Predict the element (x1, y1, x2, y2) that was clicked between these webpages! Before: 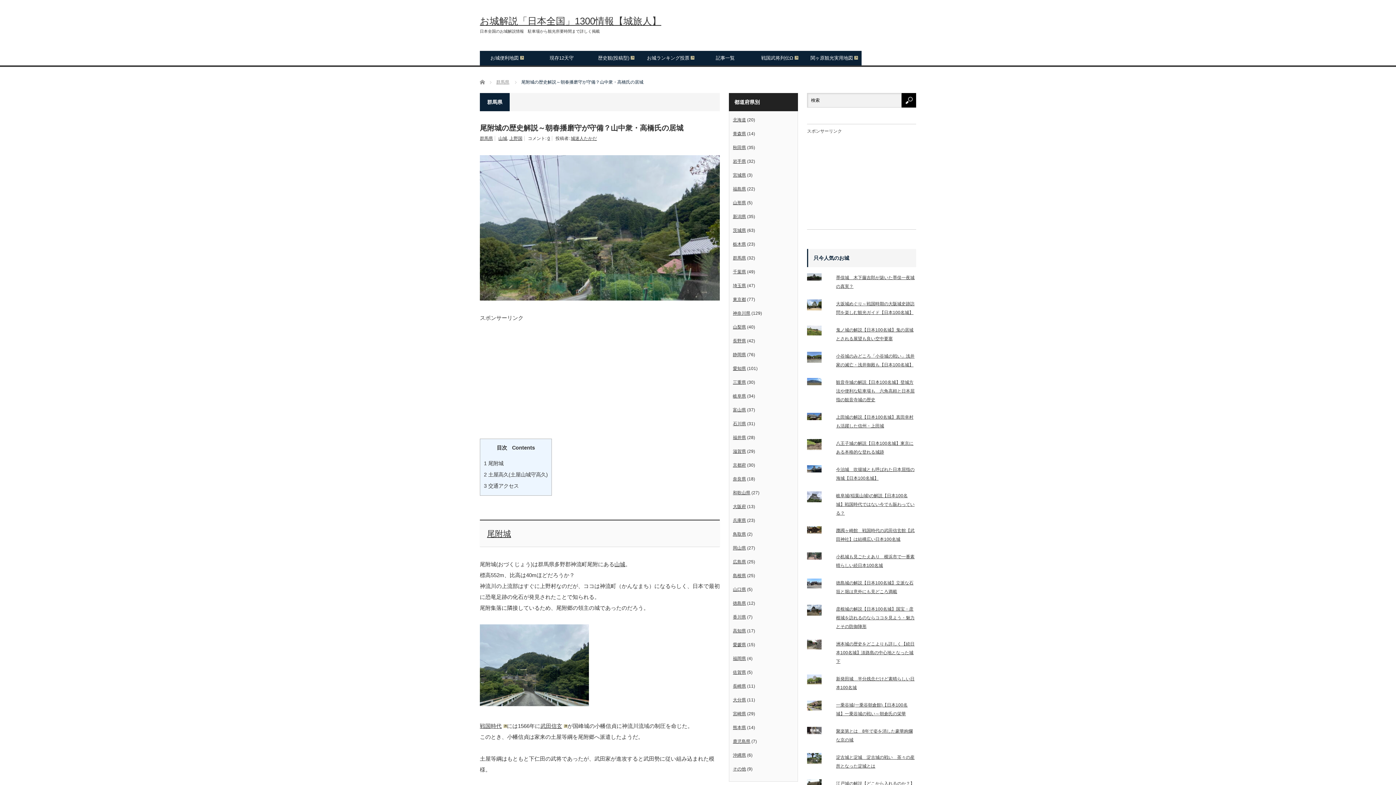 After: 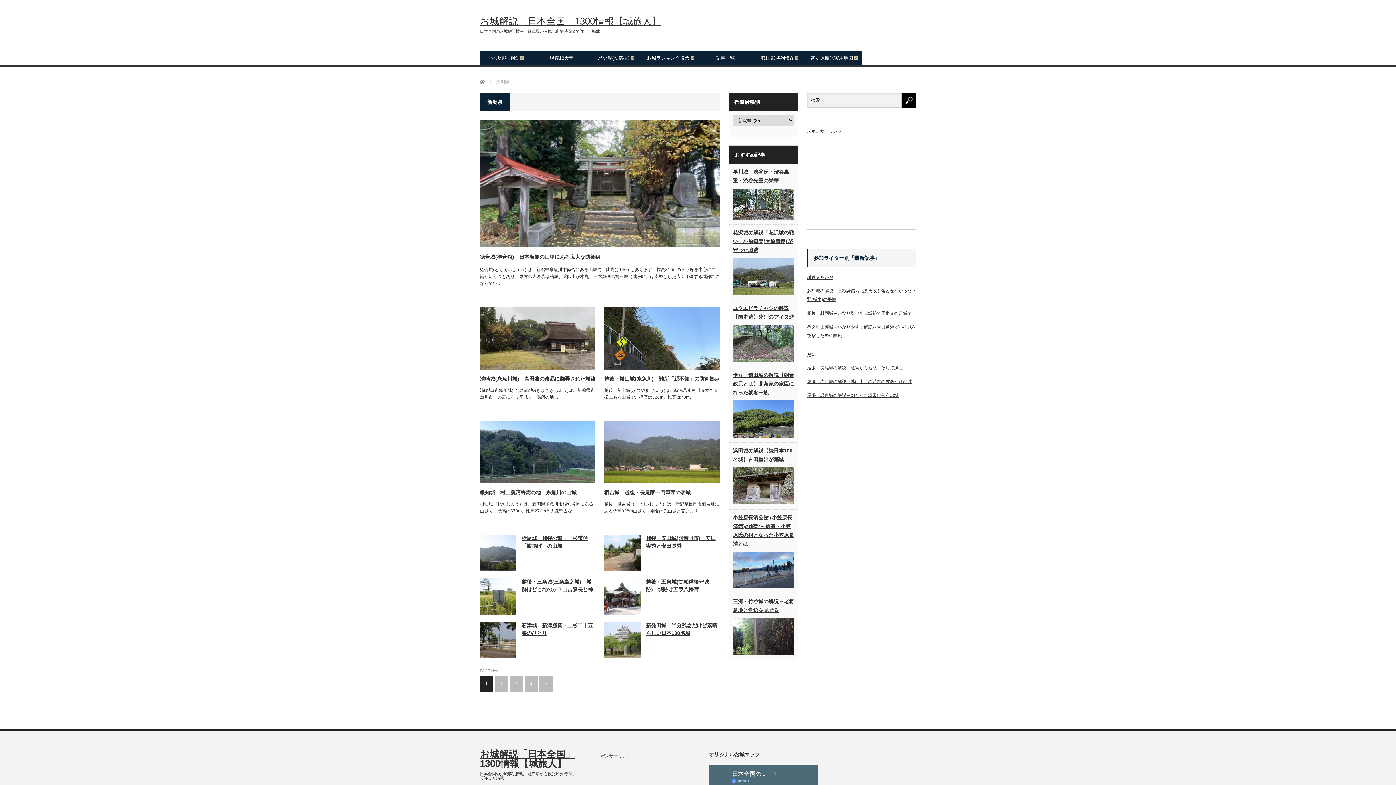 Action: label: 新潟県 bbox: (733, 214, 746, 219)